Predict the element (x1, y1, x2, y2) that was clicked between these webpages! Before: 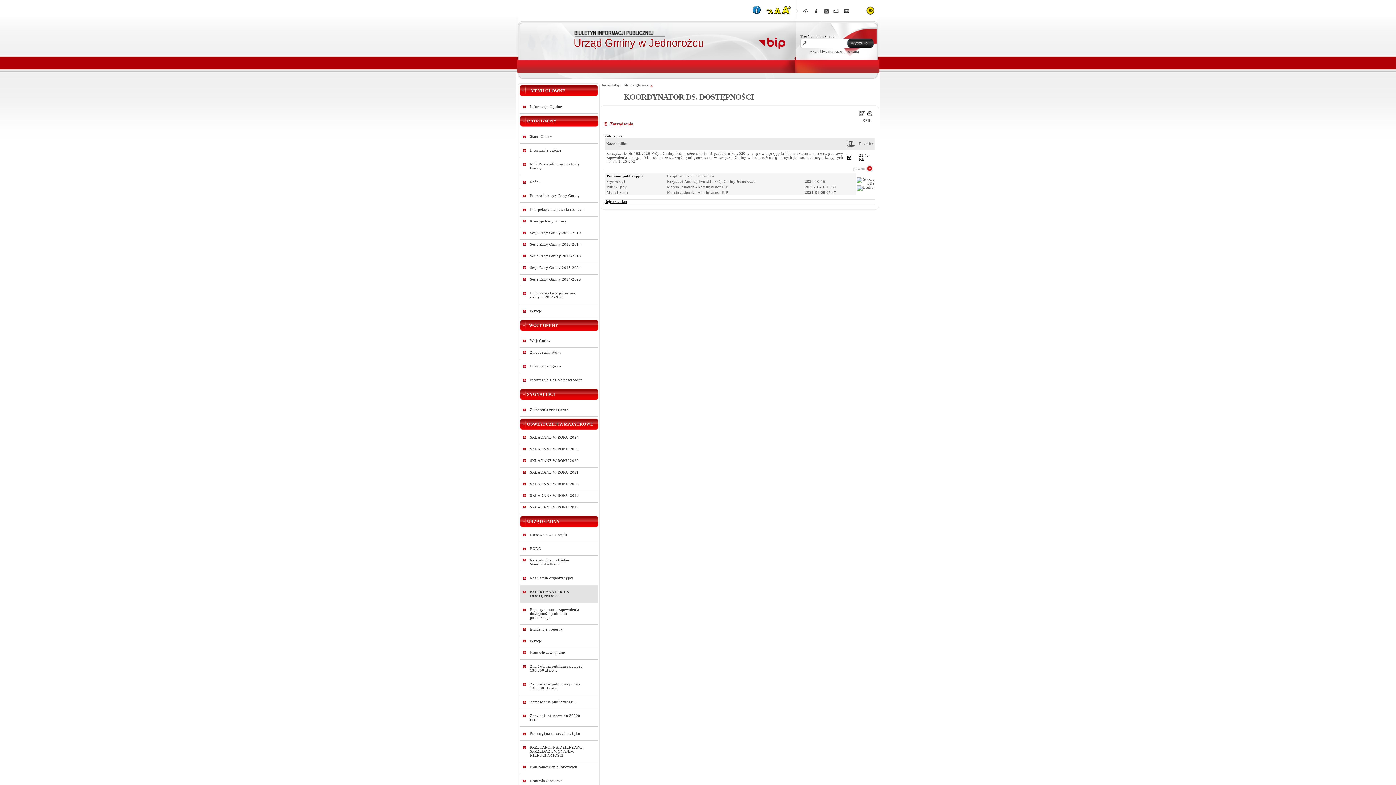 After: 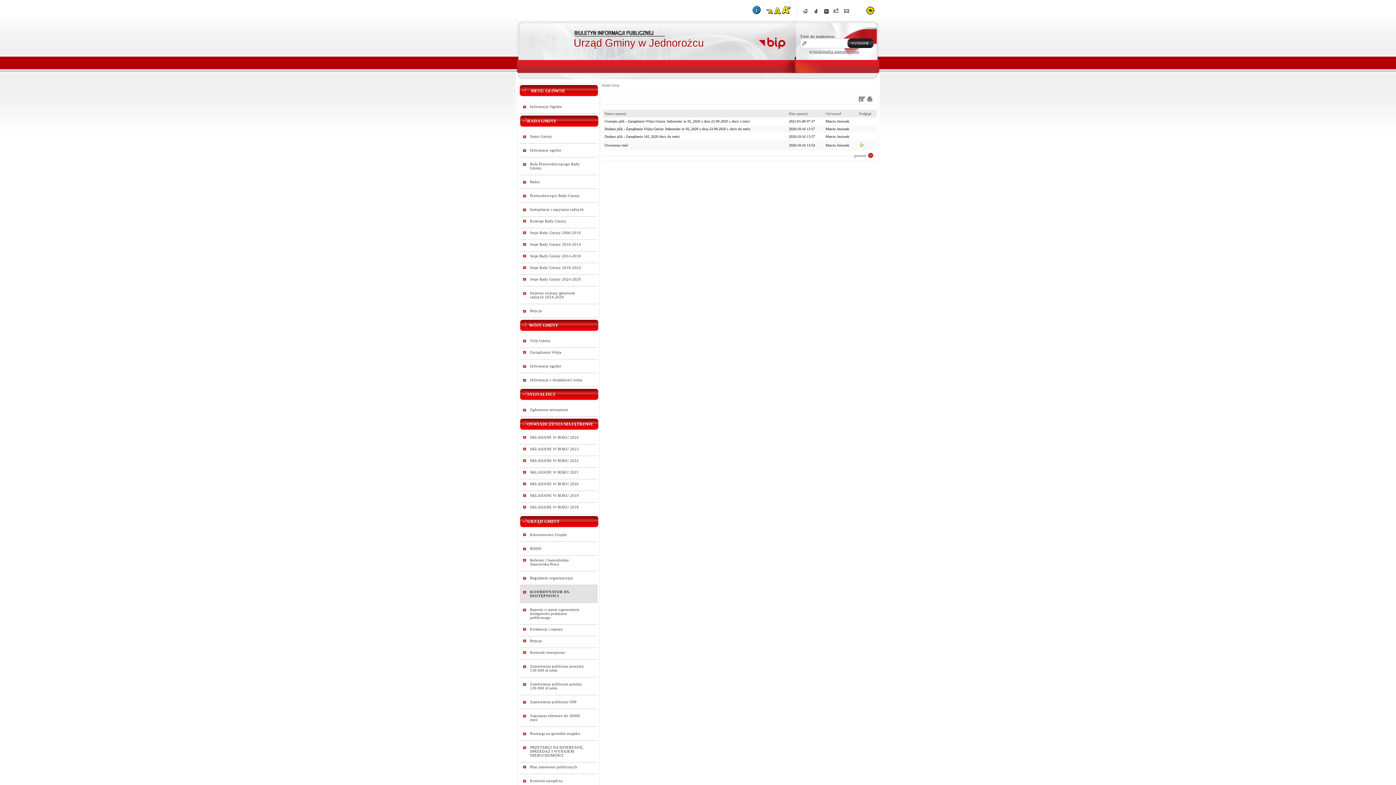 Action: bbox: (604, 199, 627, 203) label: Rejestr zmian